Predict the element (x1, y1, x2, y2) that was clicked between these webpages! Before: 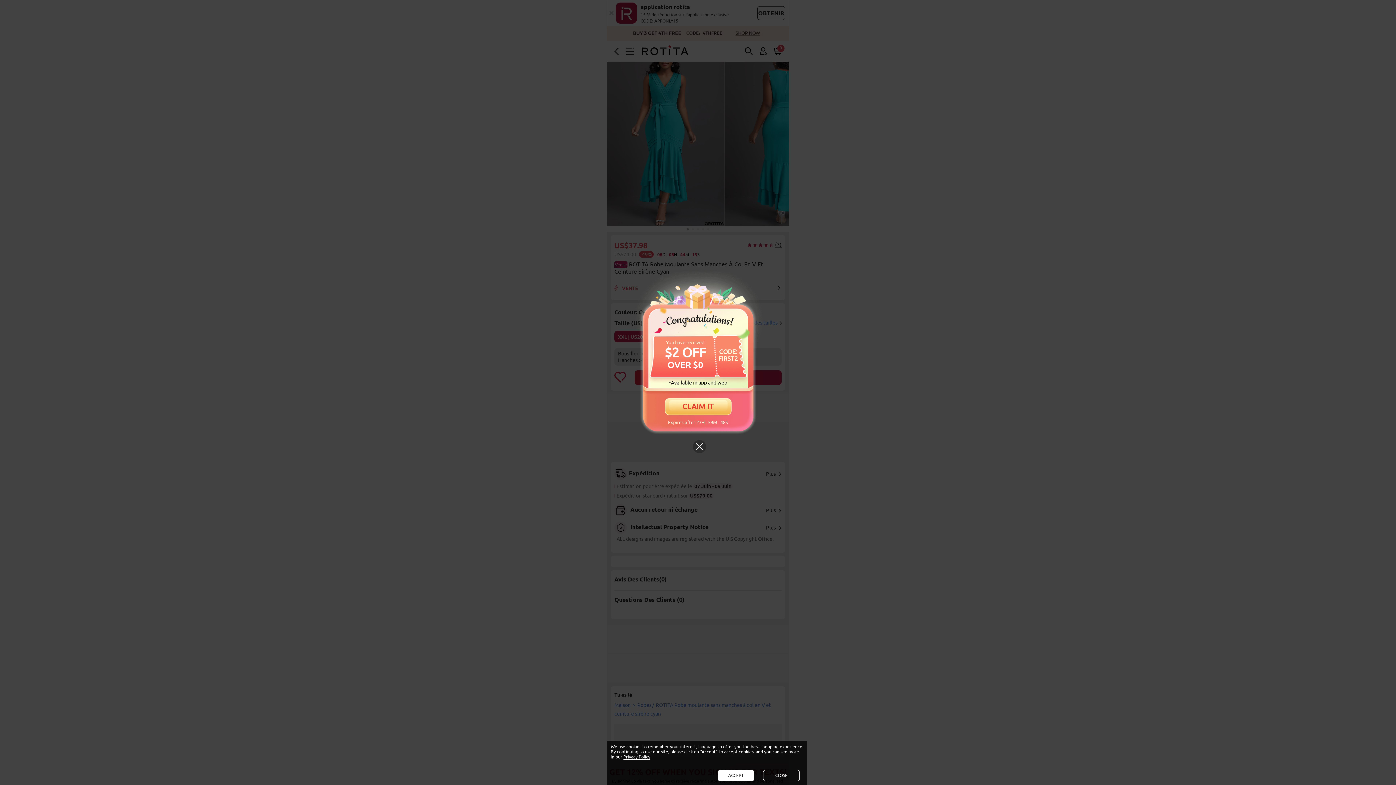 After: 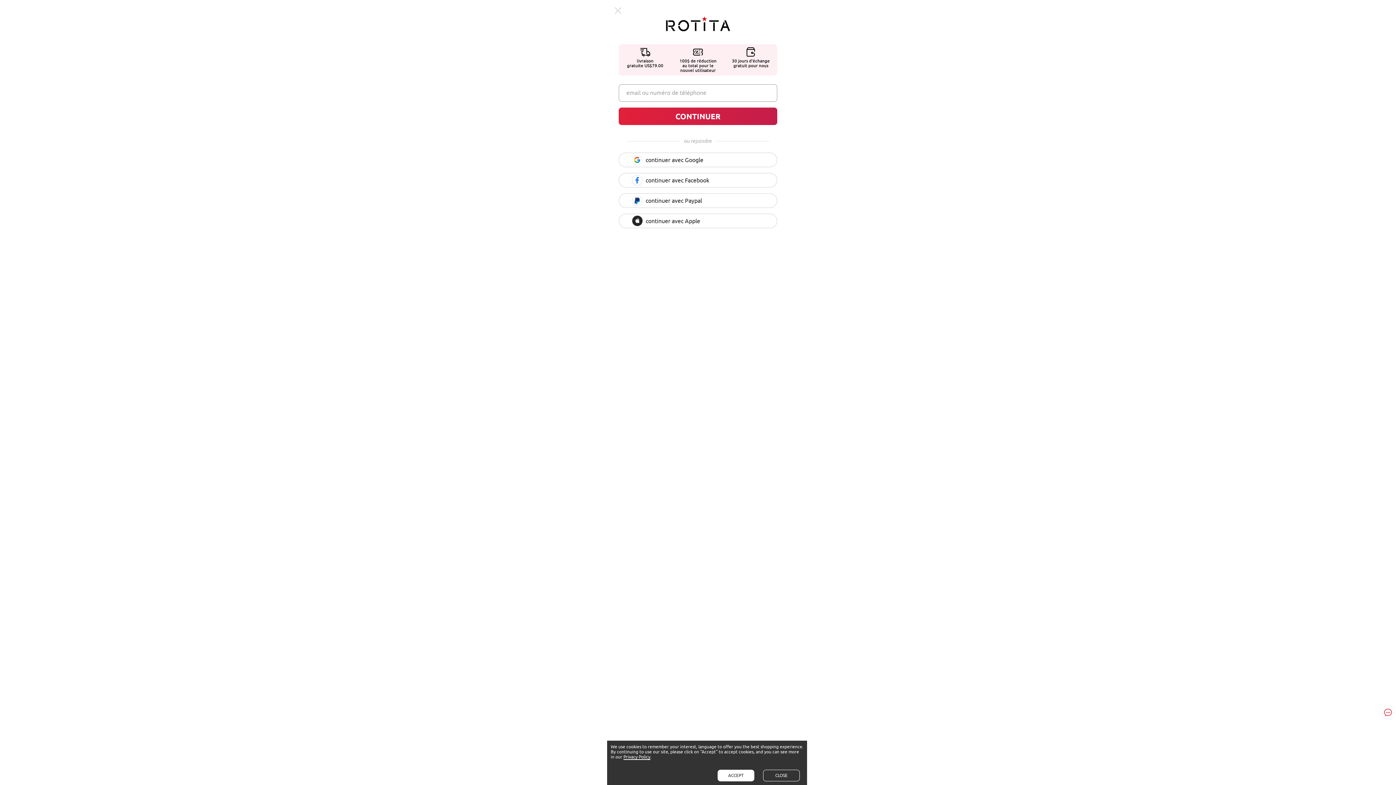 Action: label: CLAIM IT bbox: (650, 403, 746, 425)